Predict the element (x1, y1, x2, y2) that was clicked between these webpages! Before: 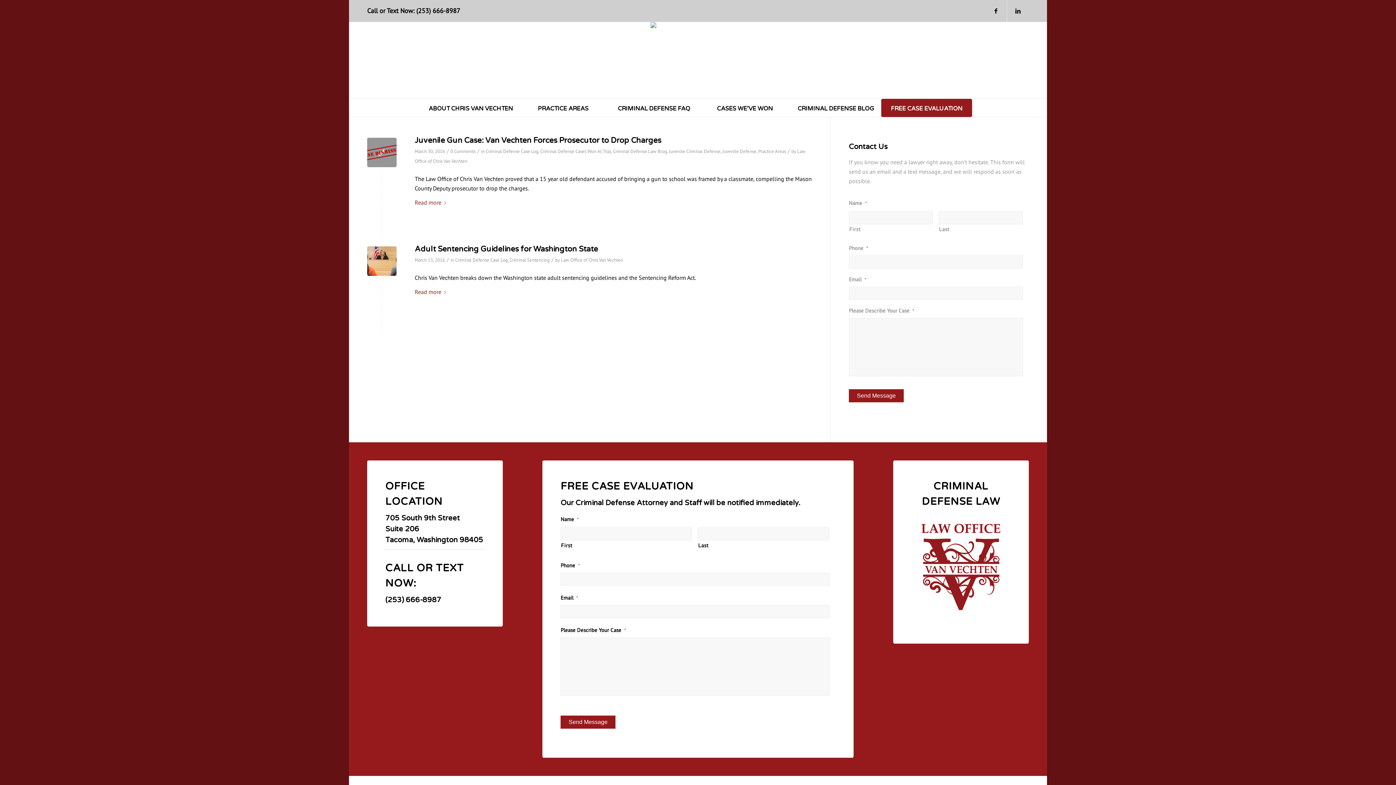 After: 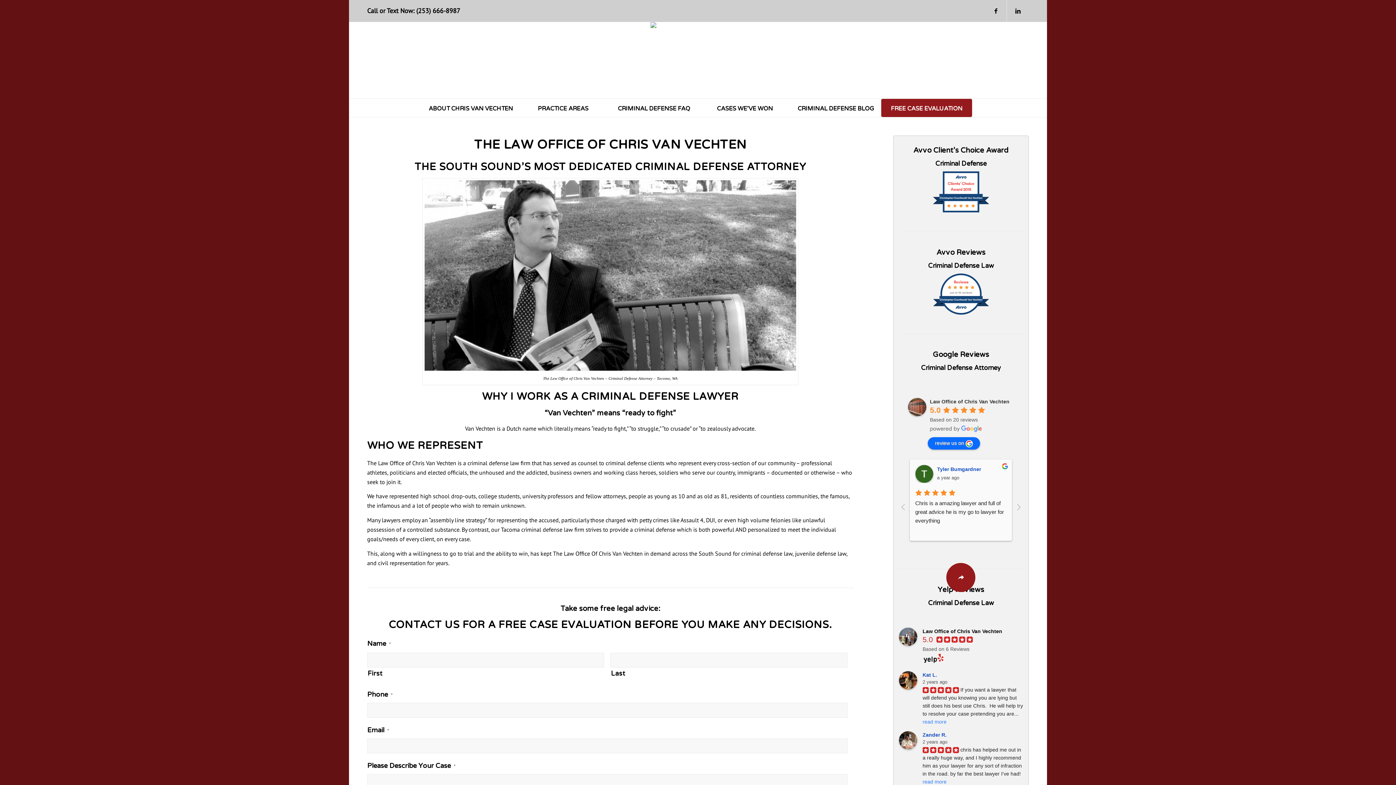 Action: bbox: (911, 514, 1010, 620)